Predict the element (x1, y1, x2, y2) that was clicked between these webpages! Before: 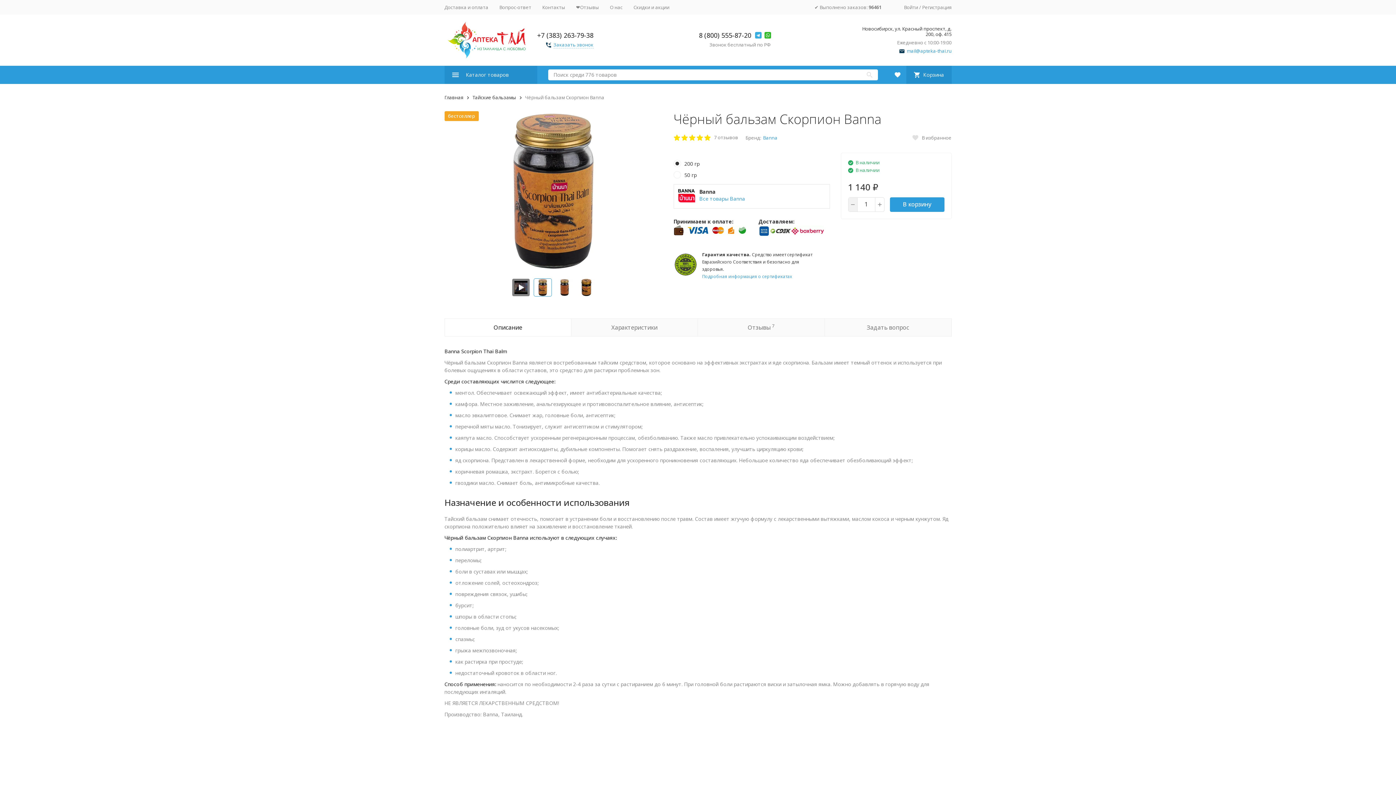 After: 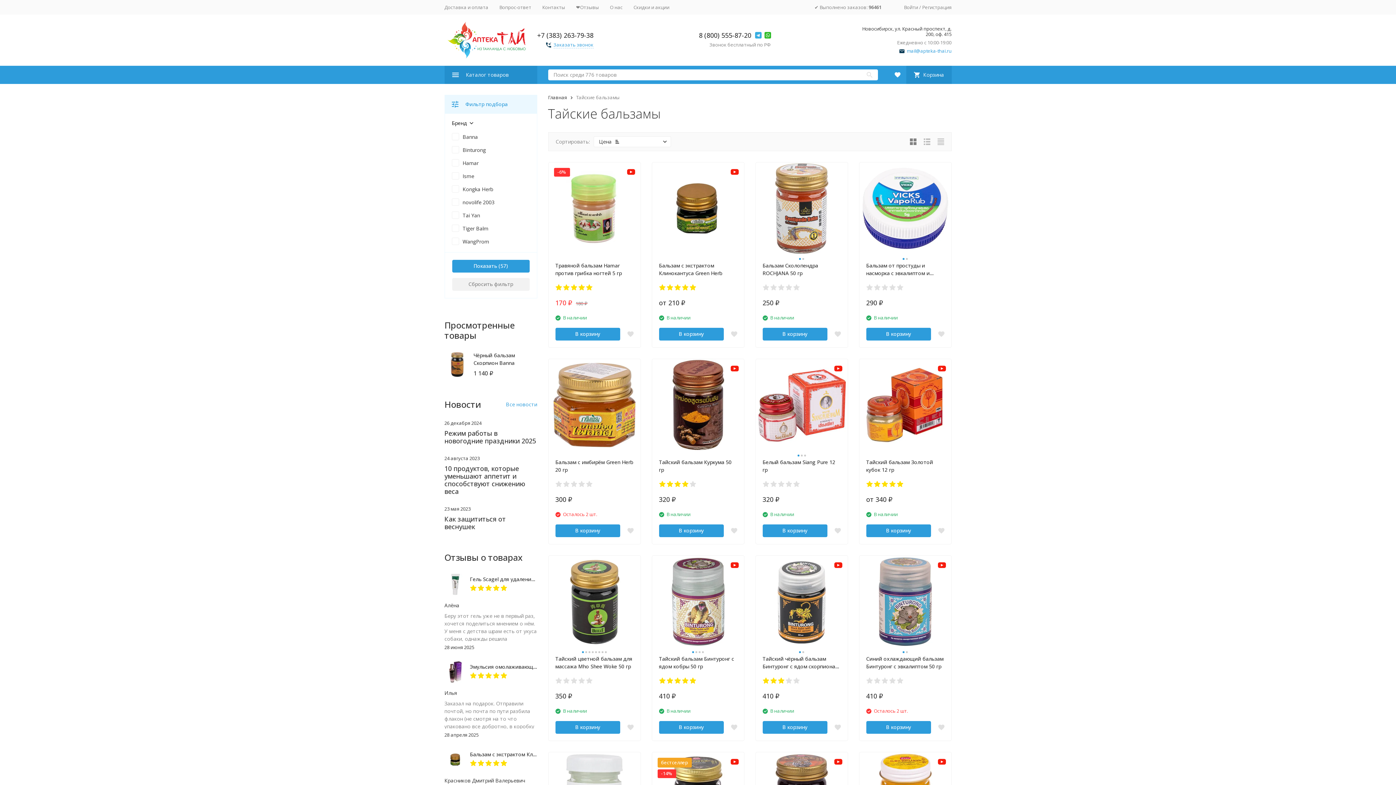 Action: label: Тайские бальзамы bbox: (472, 94, 516, 100)